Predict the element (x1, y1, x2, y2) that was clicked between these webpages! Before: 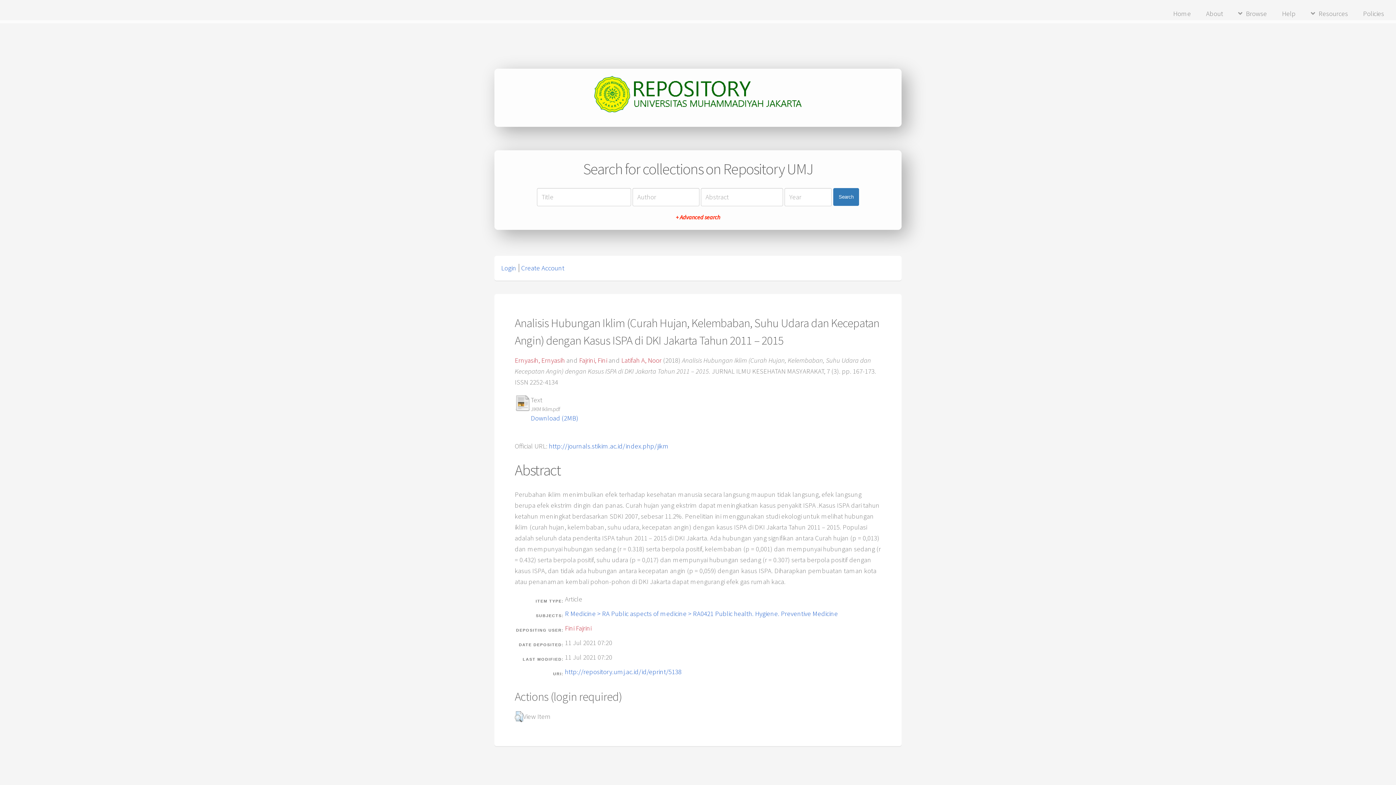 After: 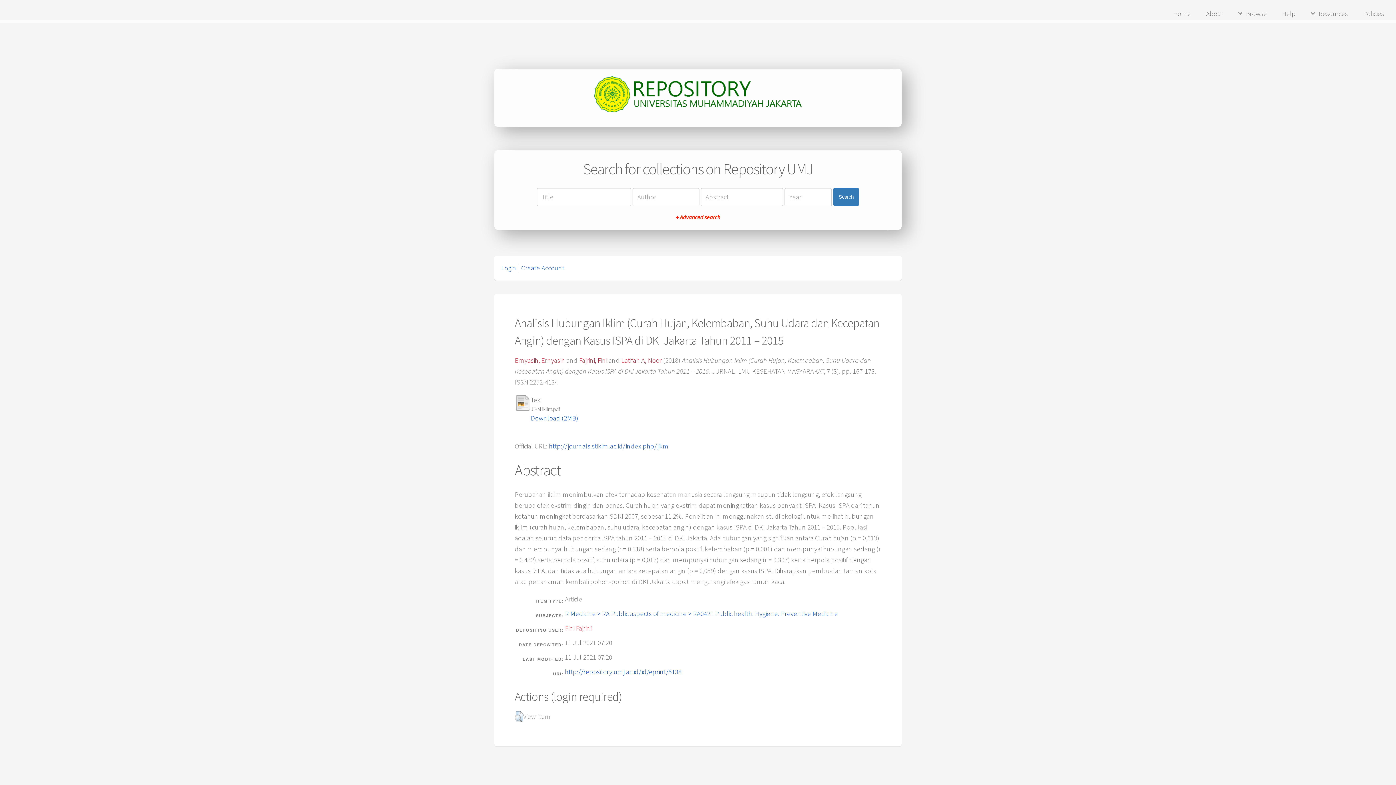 Action: bbox: (565, 668, 681, 676) label: http://repository.umj.ac.id/id/eprint/5138